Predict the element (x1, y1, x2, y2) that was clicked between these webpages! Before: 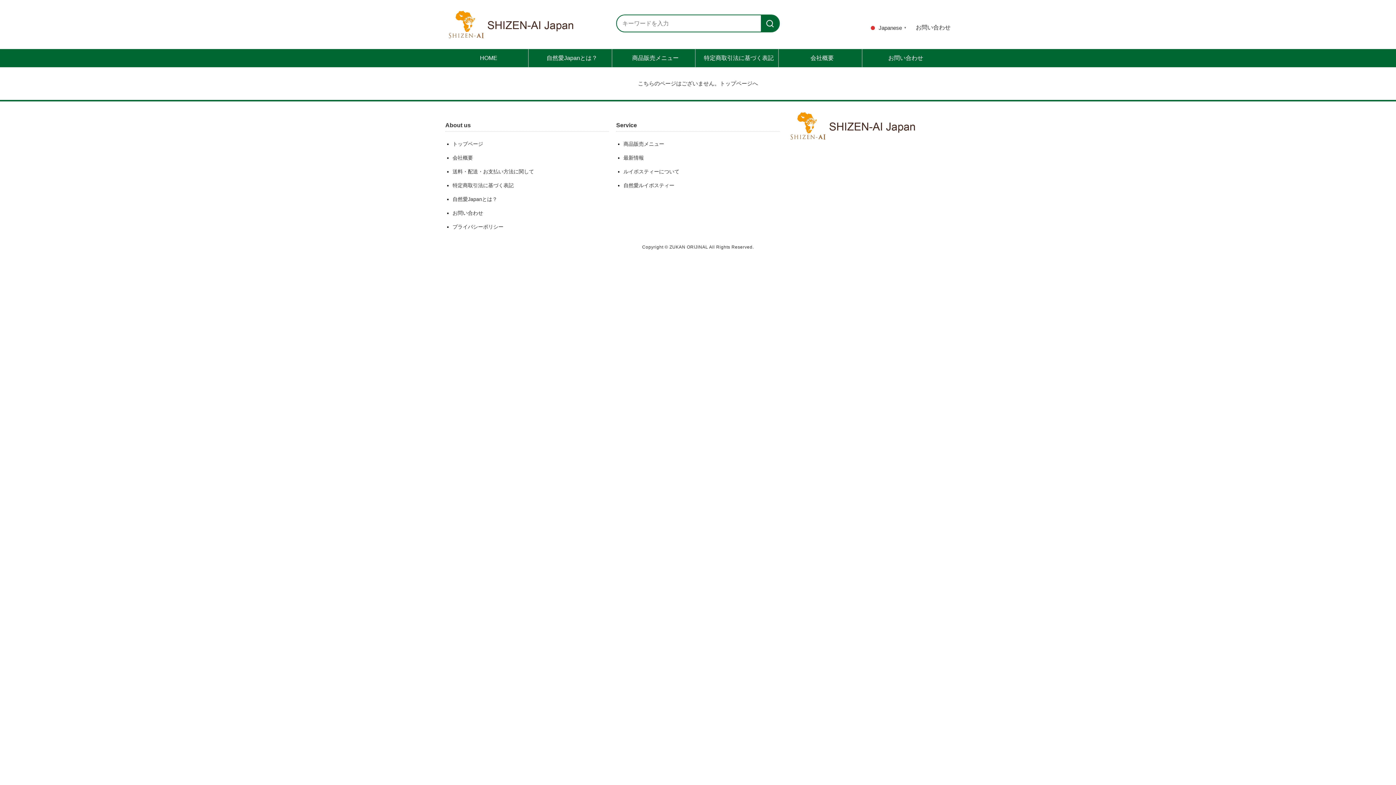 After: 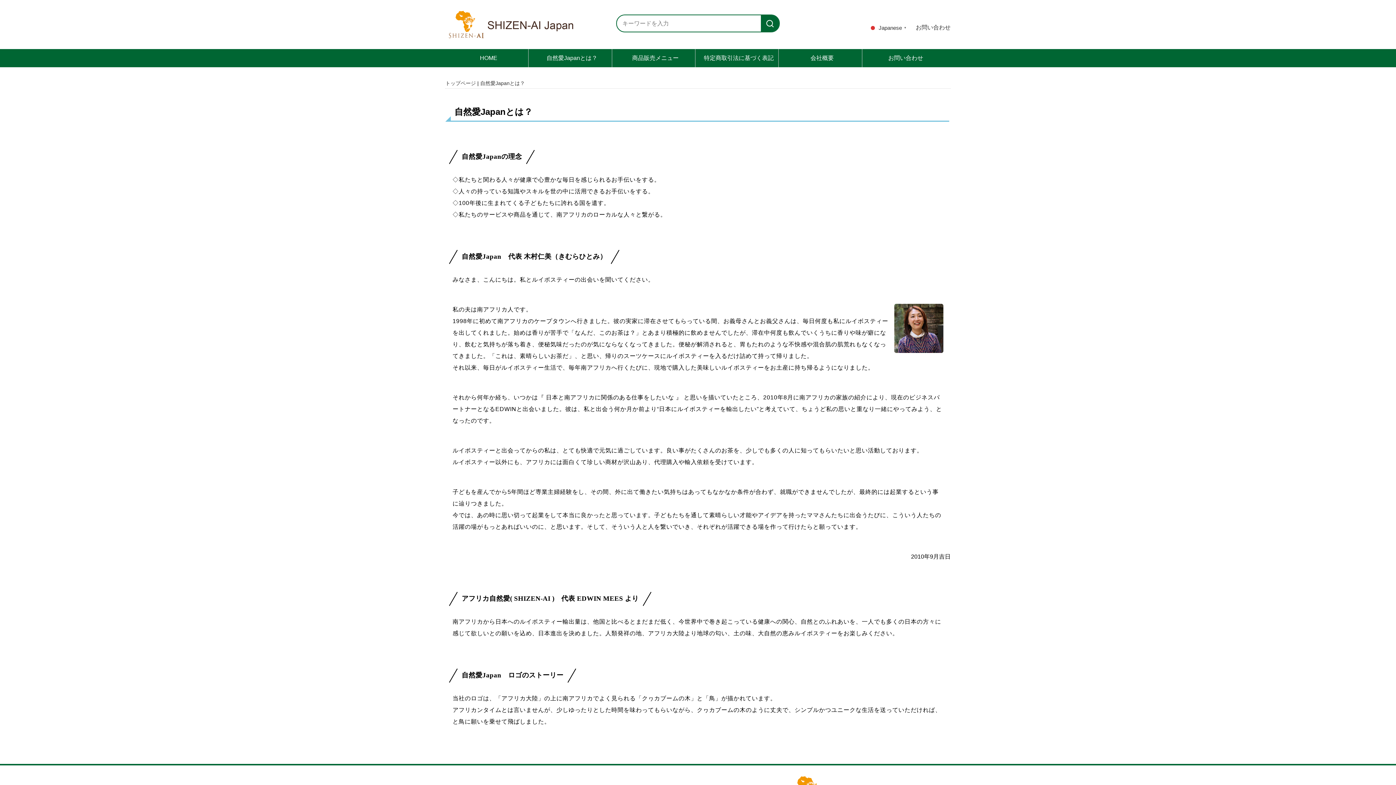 Action: label: 自然愛Japanとは？ bbox: (452, 196, 497, 202)